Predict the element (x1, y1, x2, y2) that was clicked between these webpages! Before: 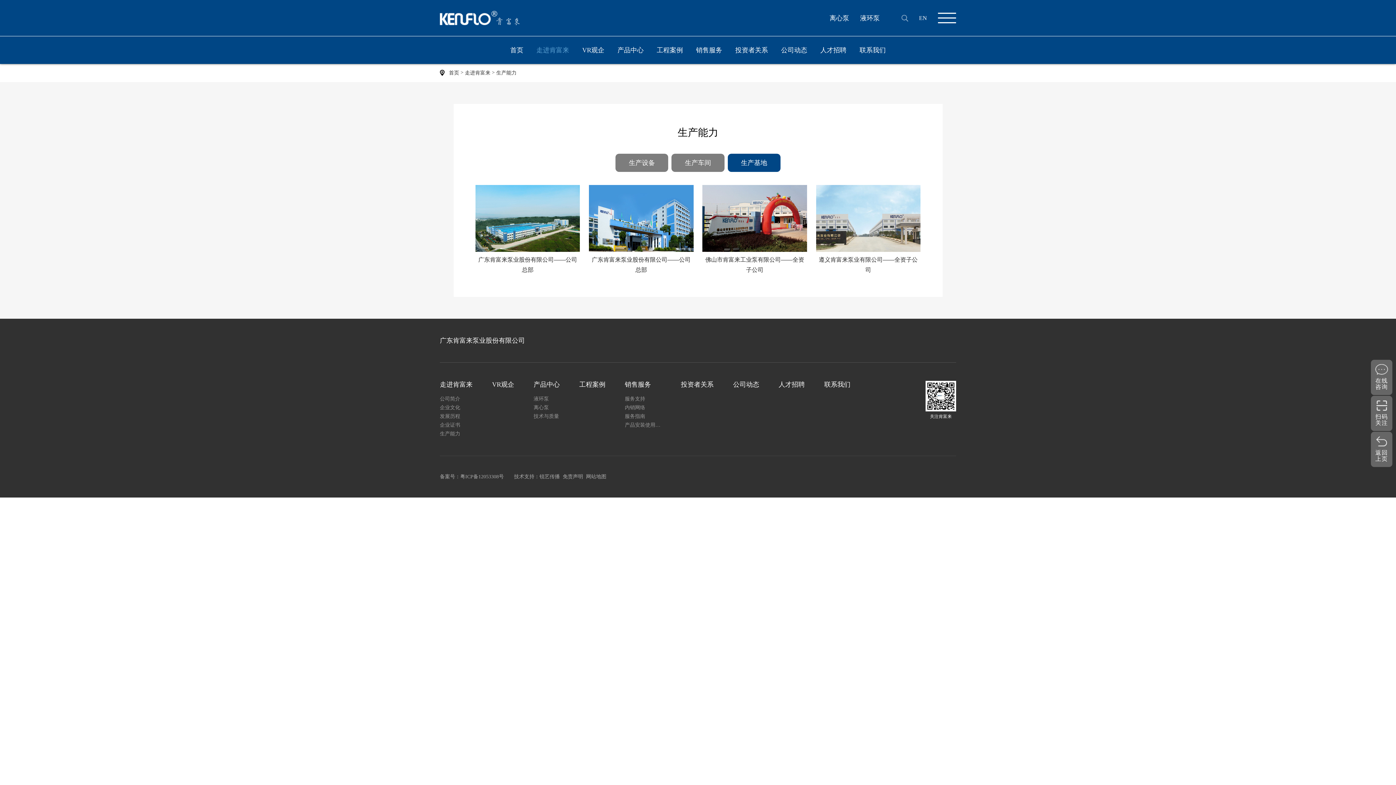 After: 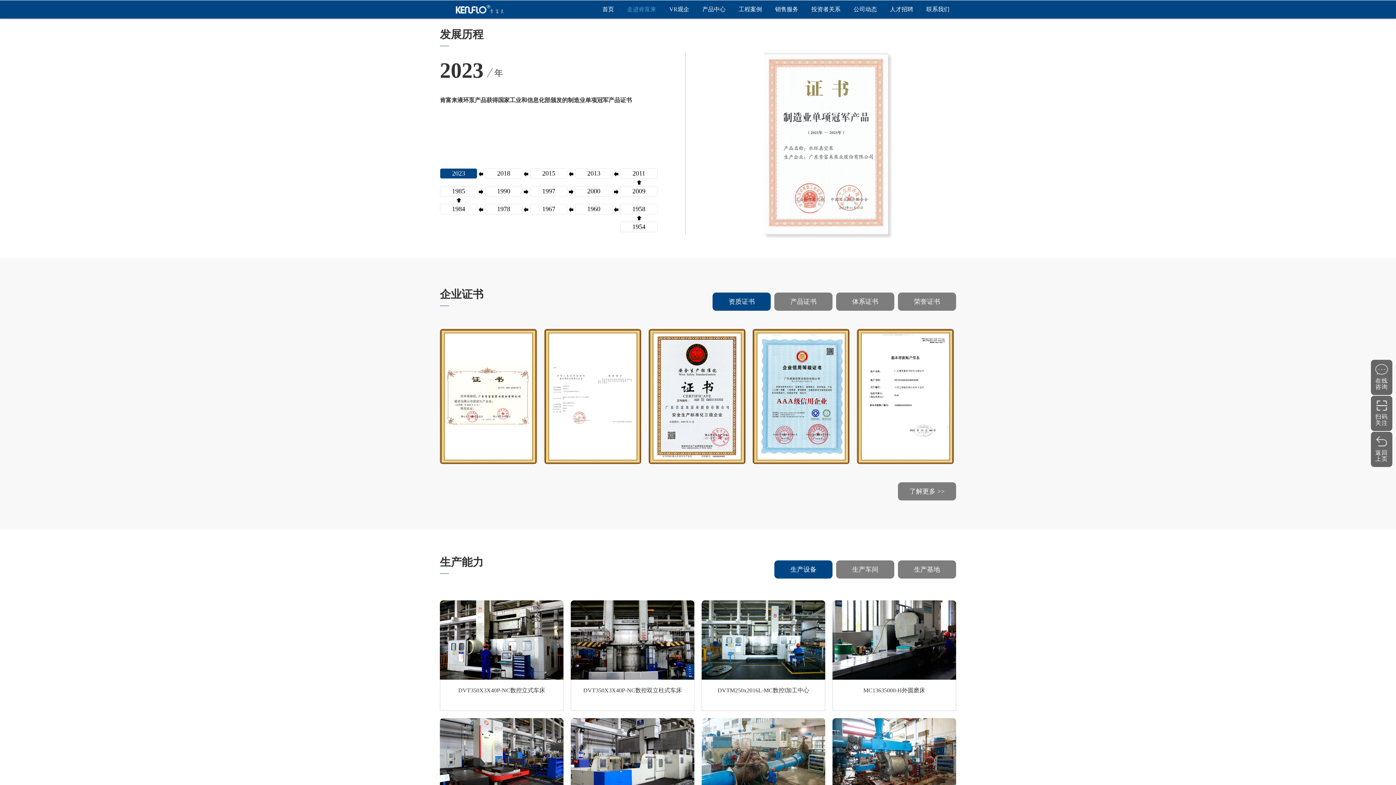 Action: bbox: (440, 412, 472, 421) label: 发展历程